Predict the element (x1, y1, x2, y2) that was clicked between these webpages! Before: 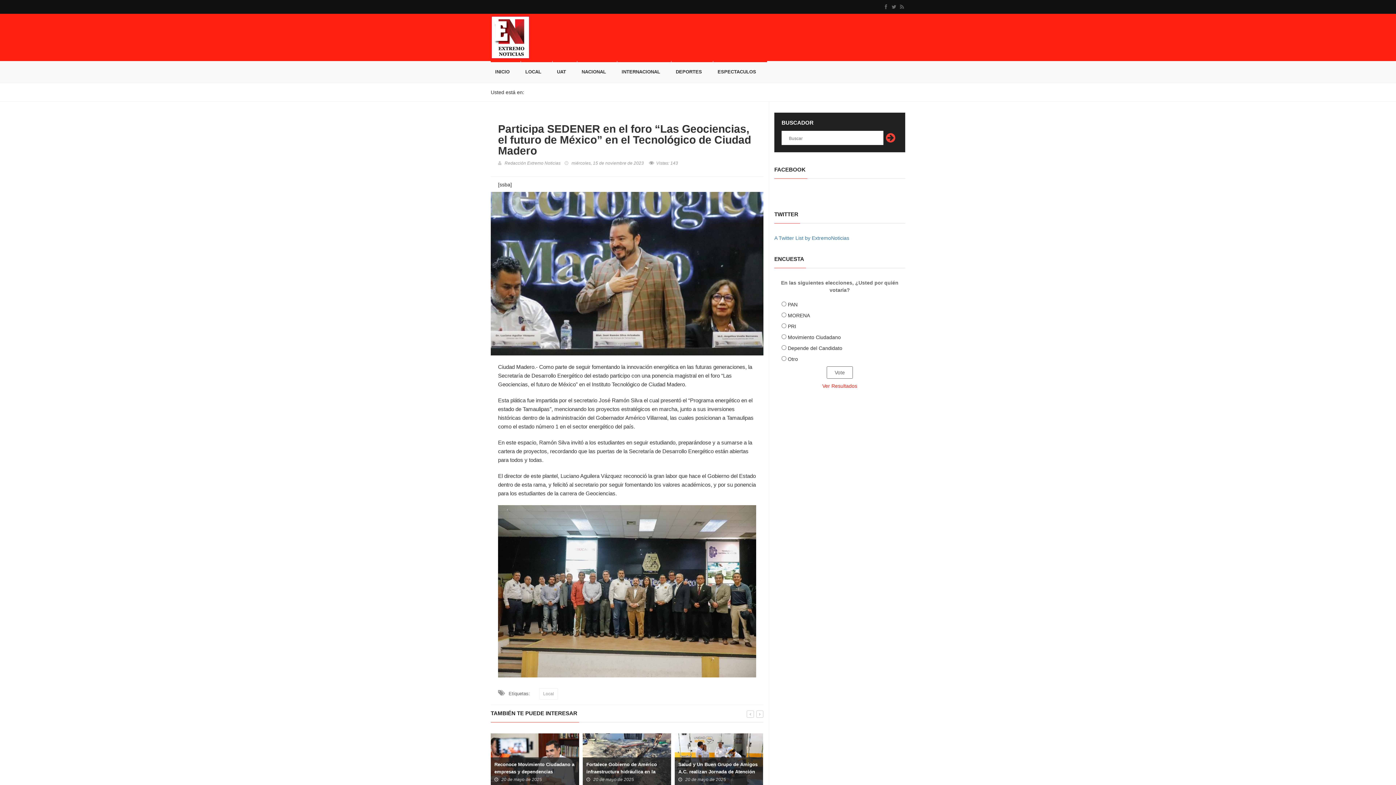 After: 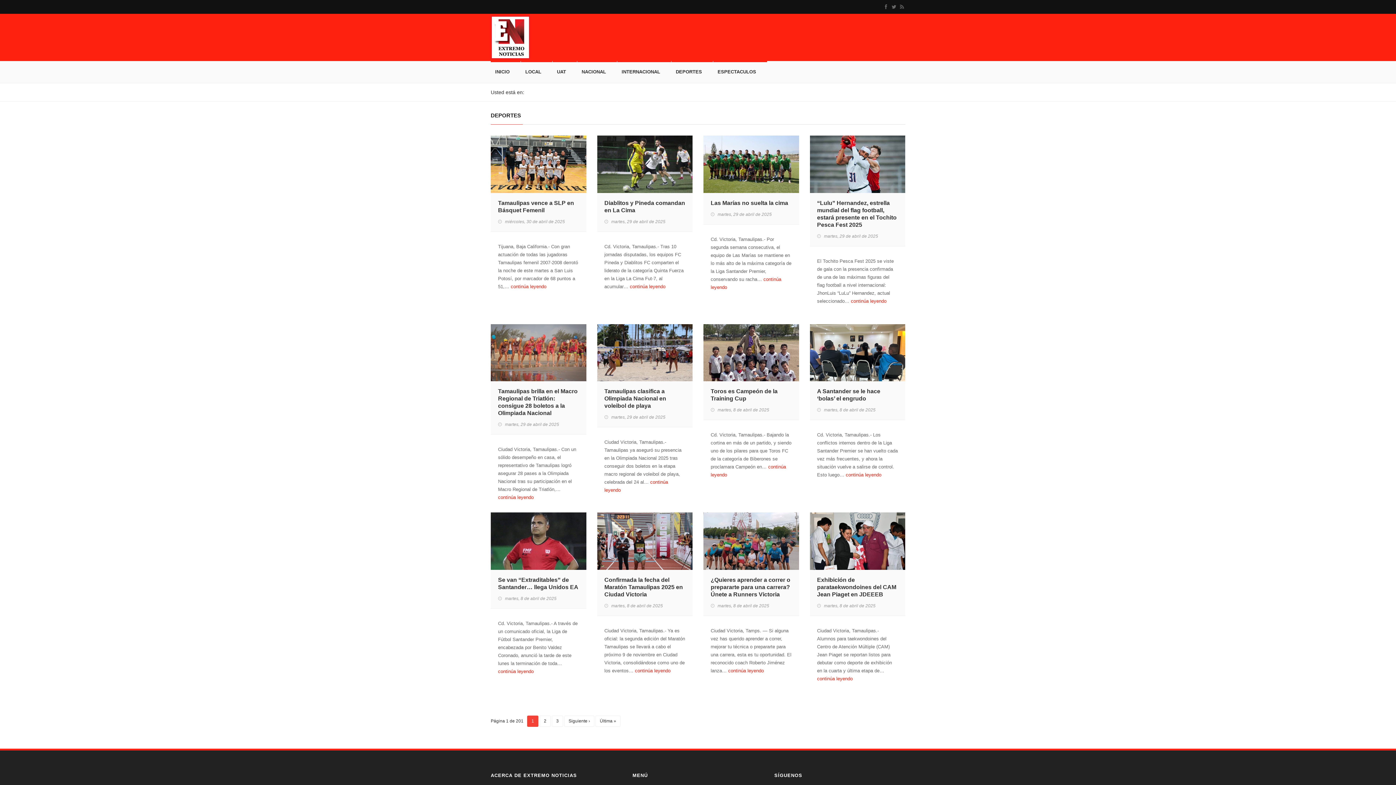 Action: label: DEPORTES bbox: (671, 61, 713, 82)